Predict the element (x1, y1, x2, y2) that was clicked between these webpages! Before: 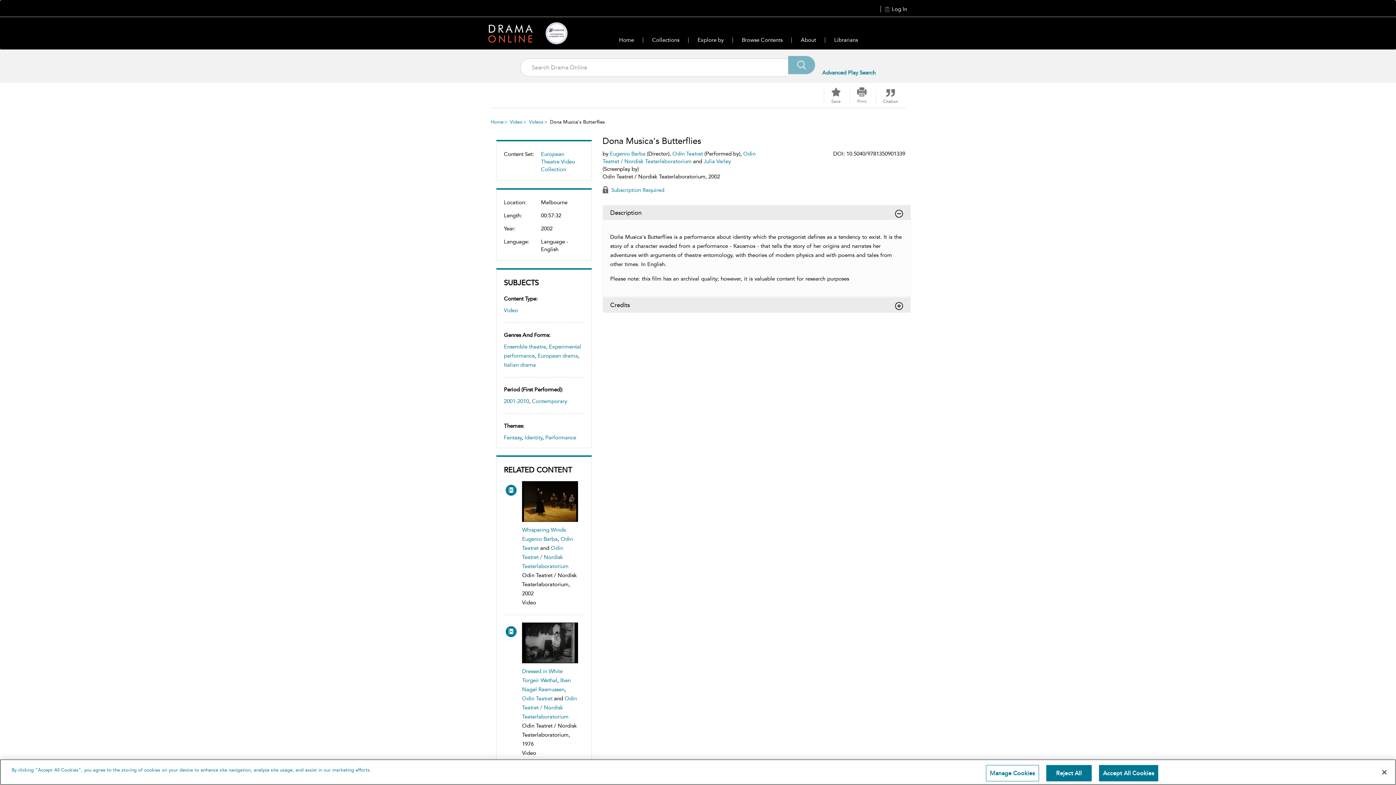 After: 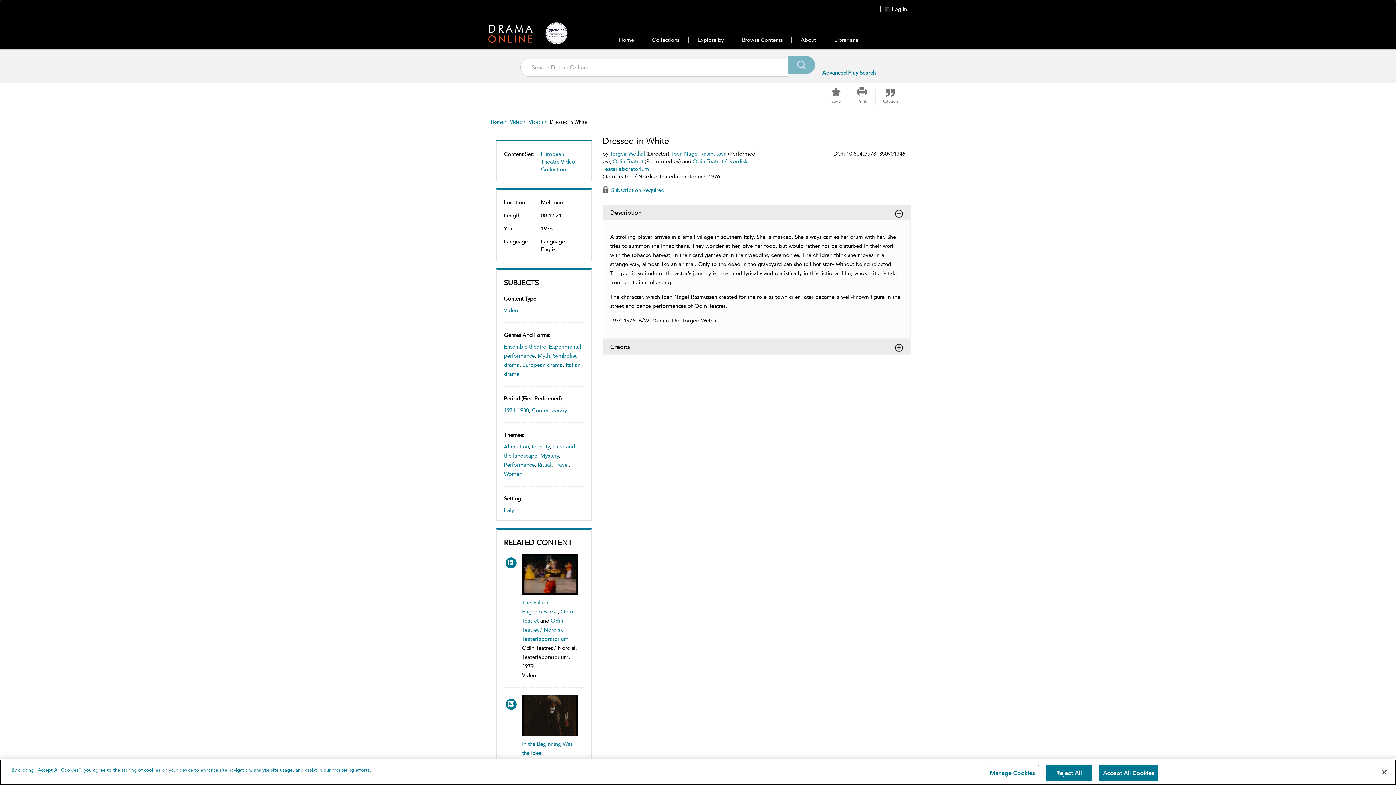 Action: label: Dressed in White bbox: (522, 668, 562, 674)